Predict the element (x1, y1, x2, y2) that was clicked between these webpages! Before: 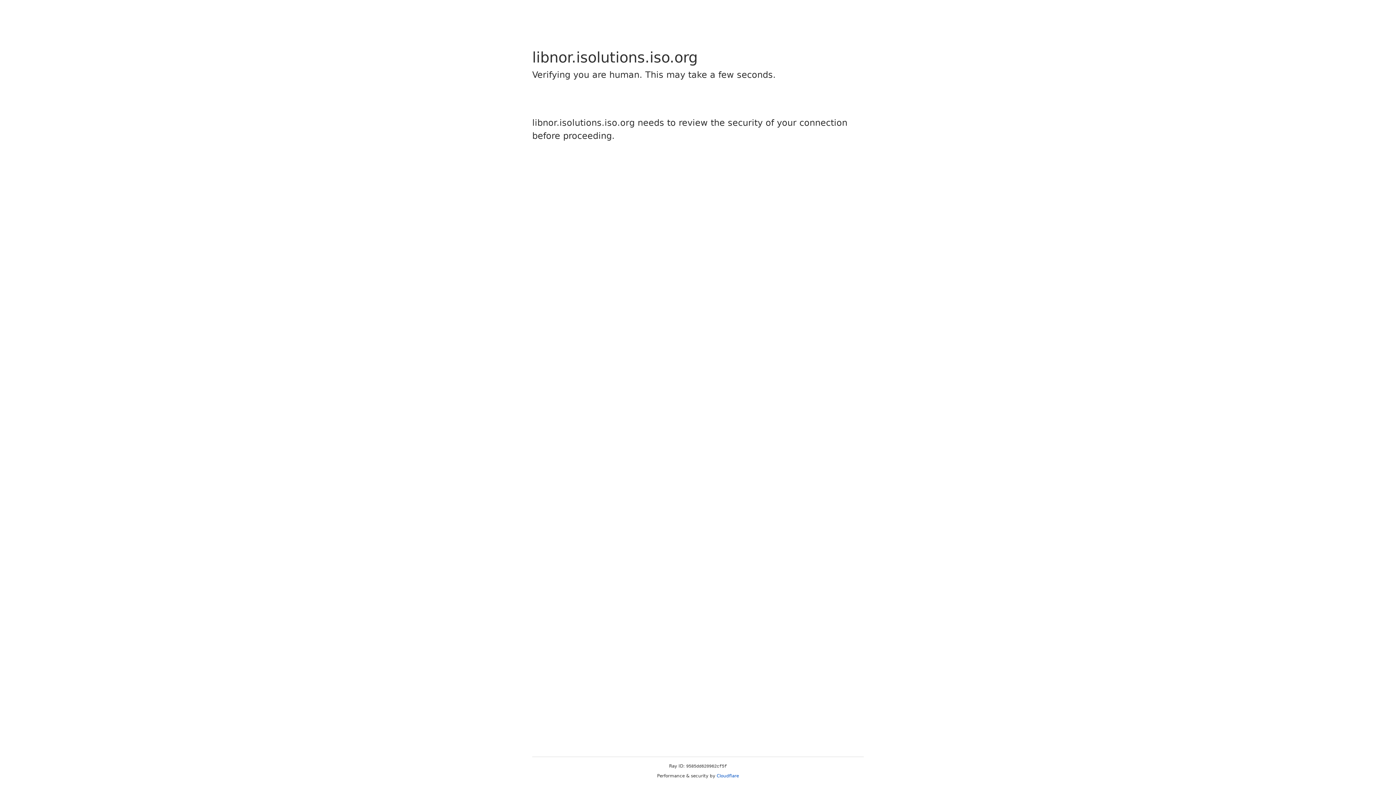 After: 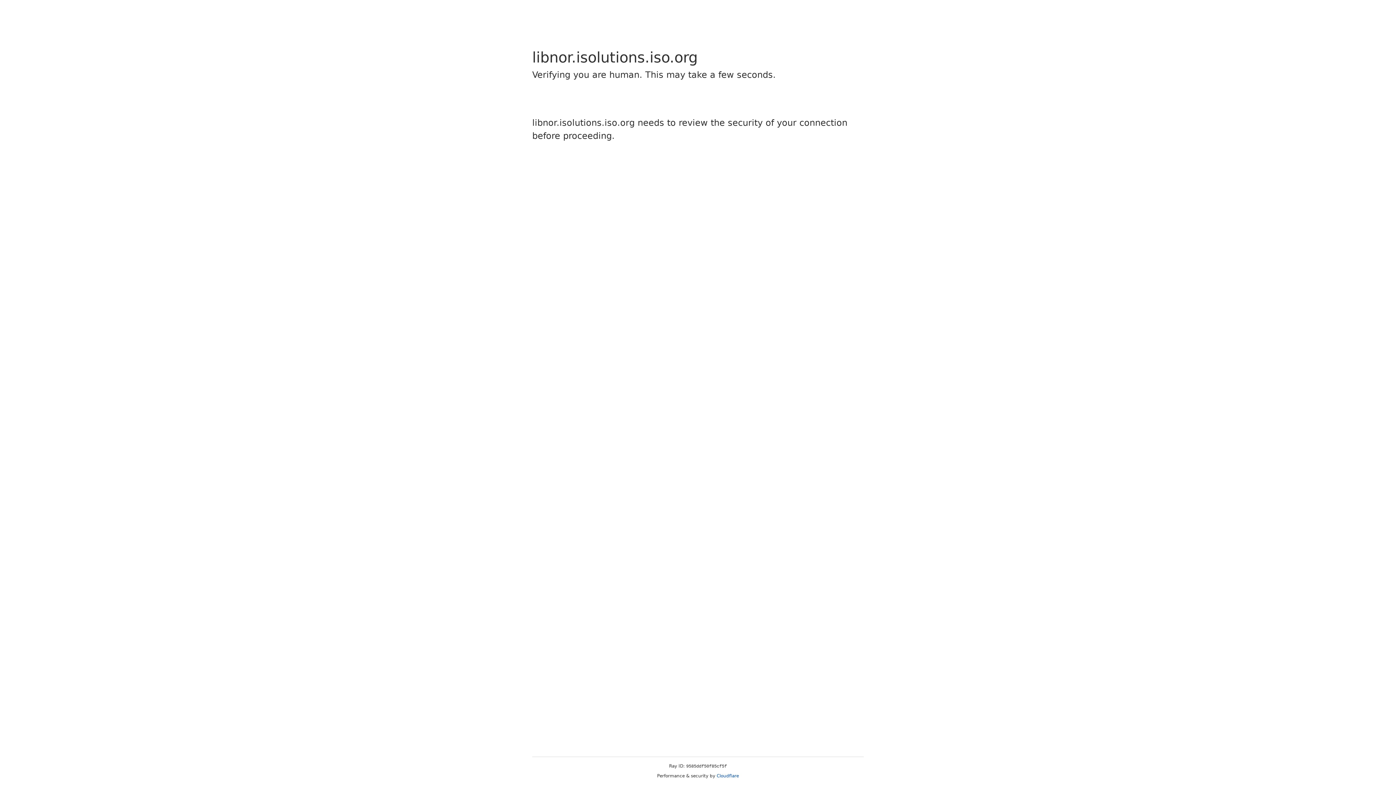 Action: label: Cloudflare bbox: (716, 773, 739, 778)